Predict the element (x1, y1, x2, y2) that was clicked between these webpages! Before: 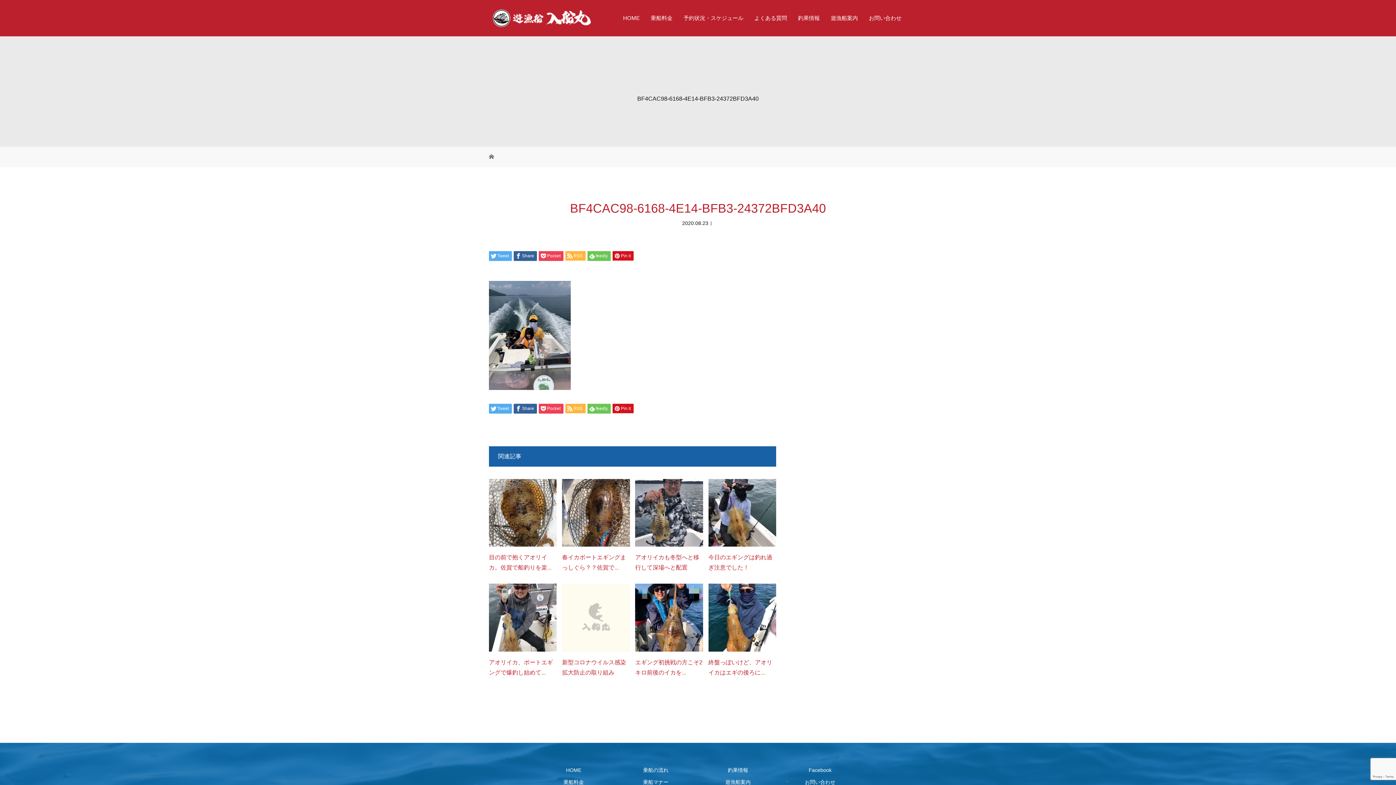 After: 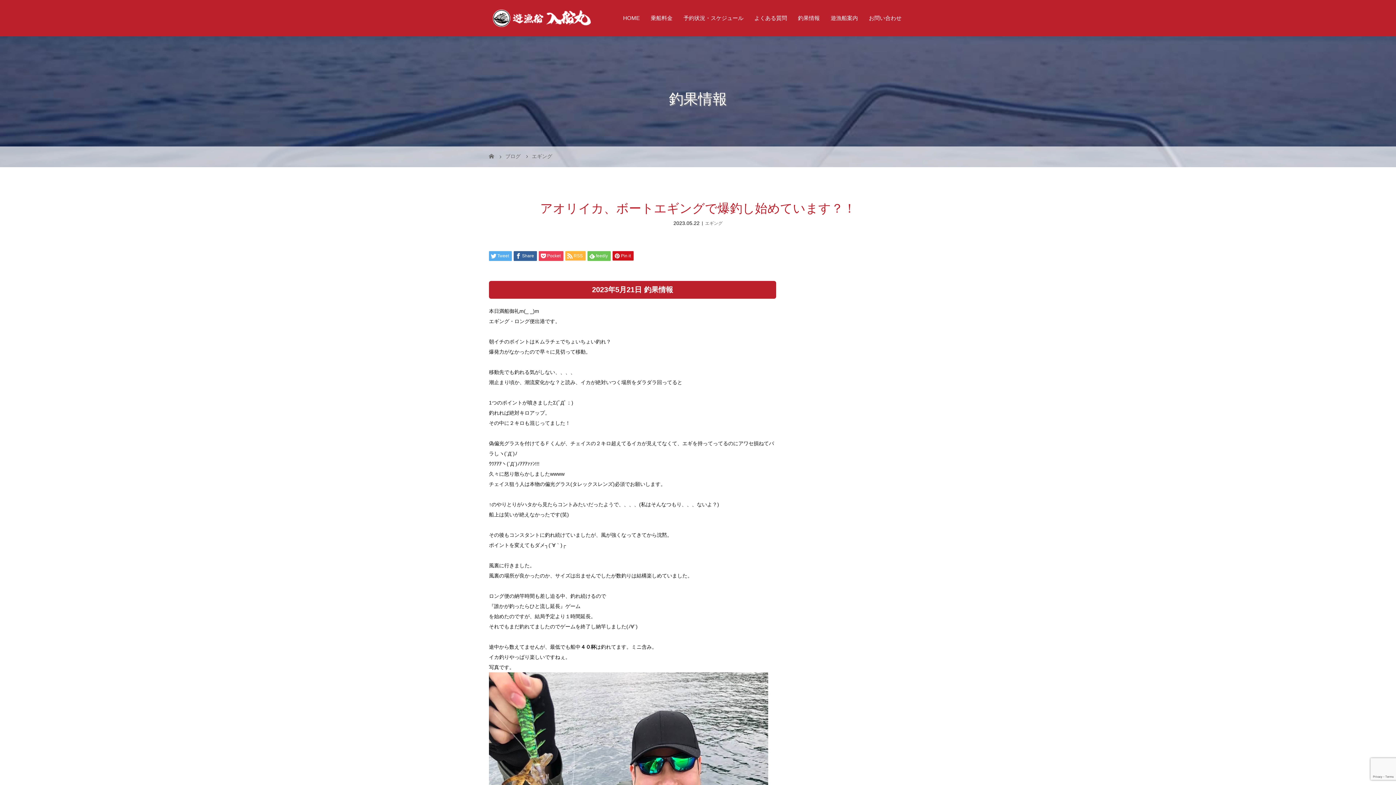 Action: bbox: (489, 584, 556, 651)